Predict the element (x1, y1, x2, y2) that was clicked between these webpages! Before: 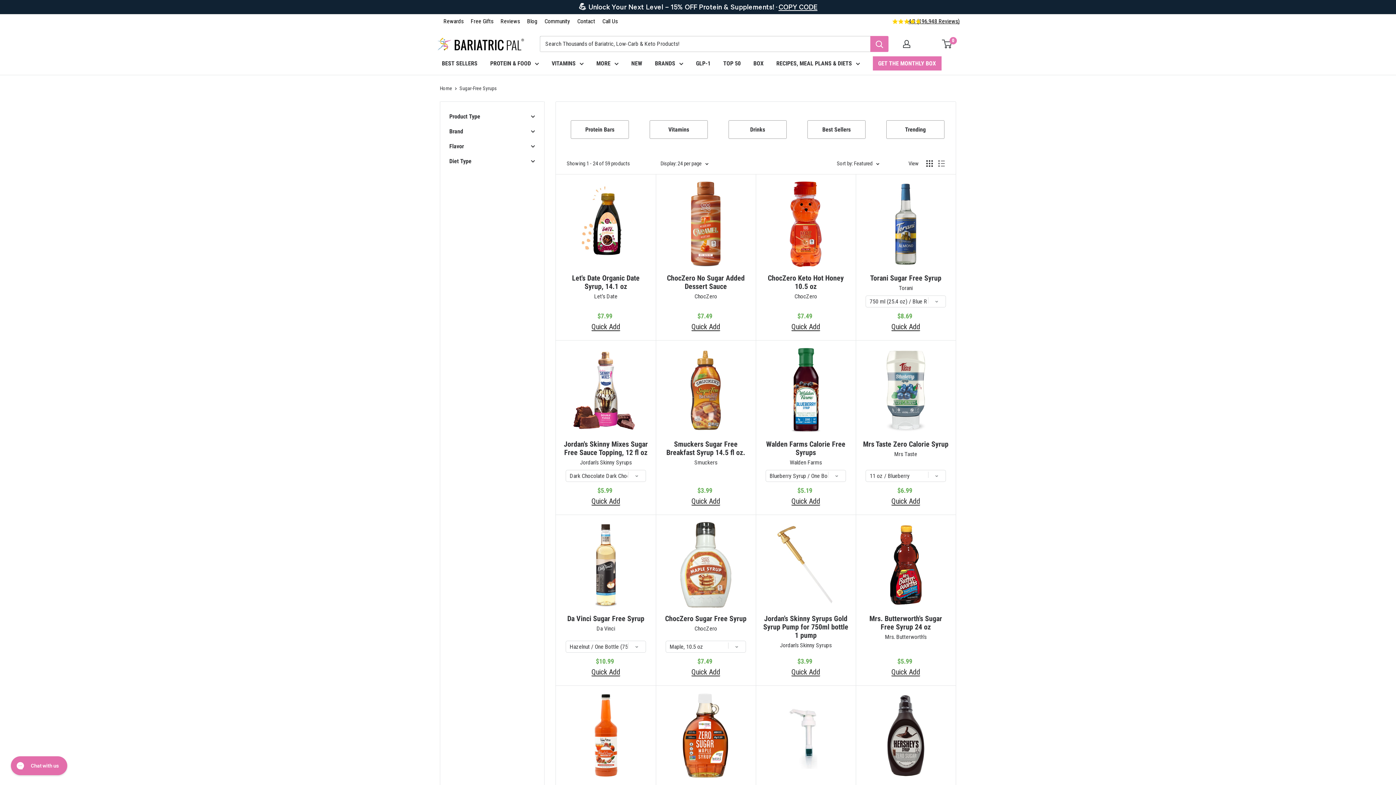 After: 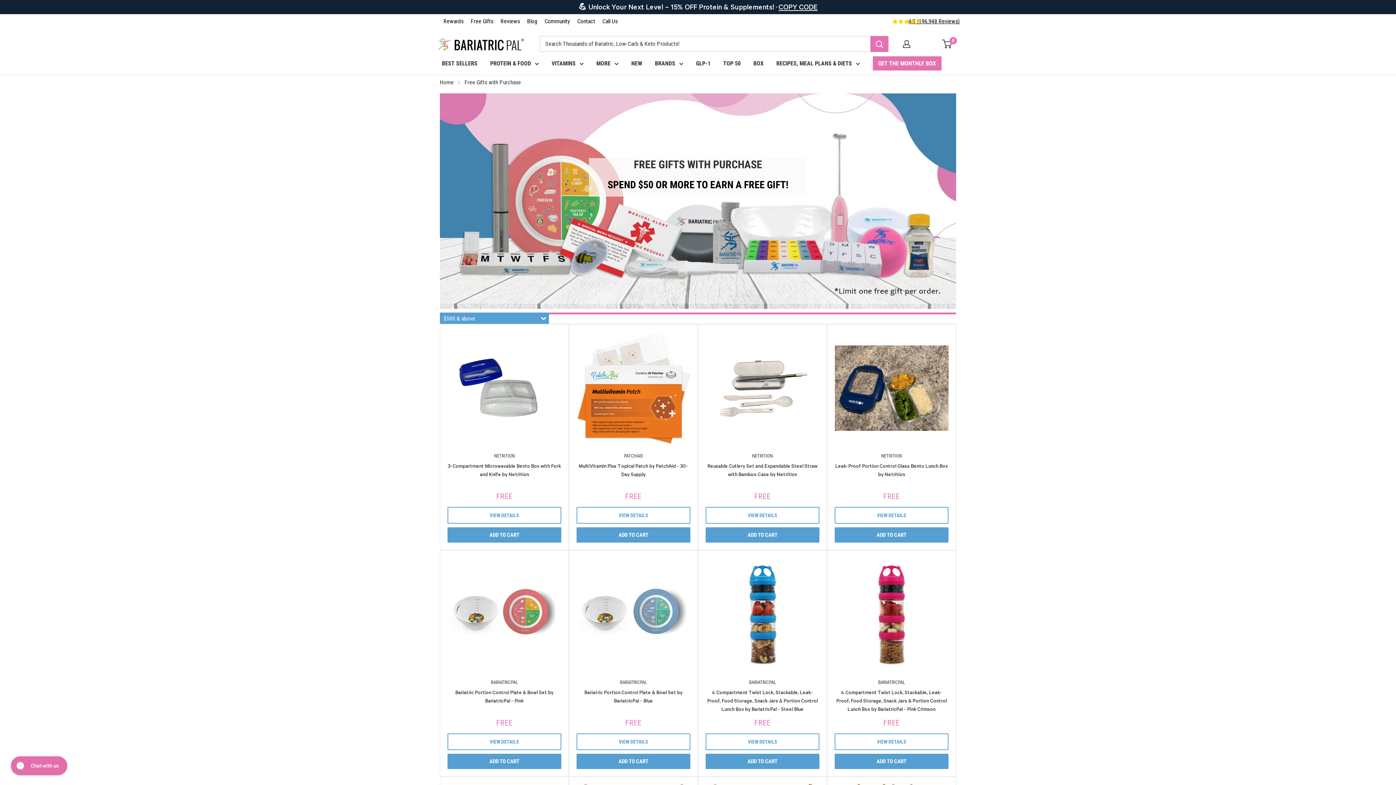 Action: bbox: (470, 17, 493, 24) label: Free Gifts